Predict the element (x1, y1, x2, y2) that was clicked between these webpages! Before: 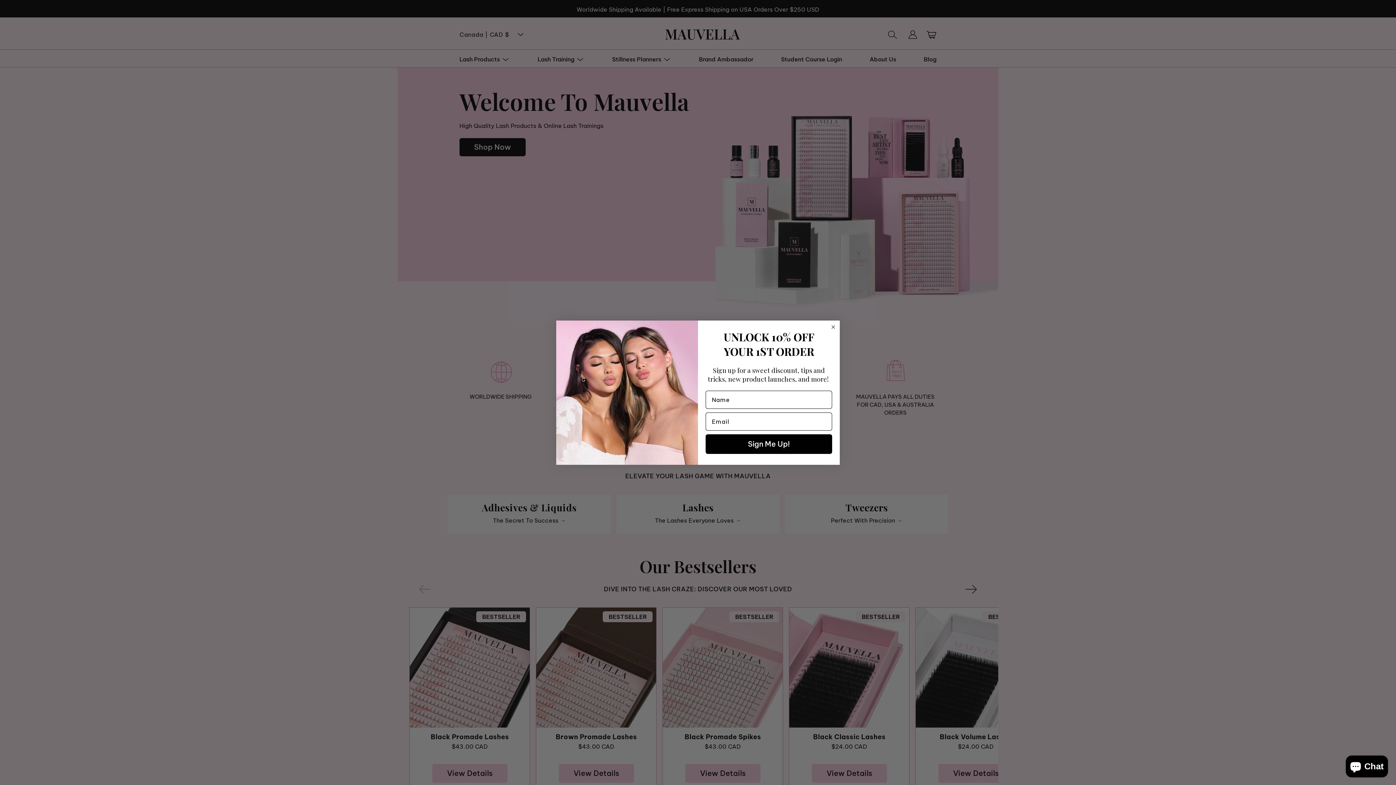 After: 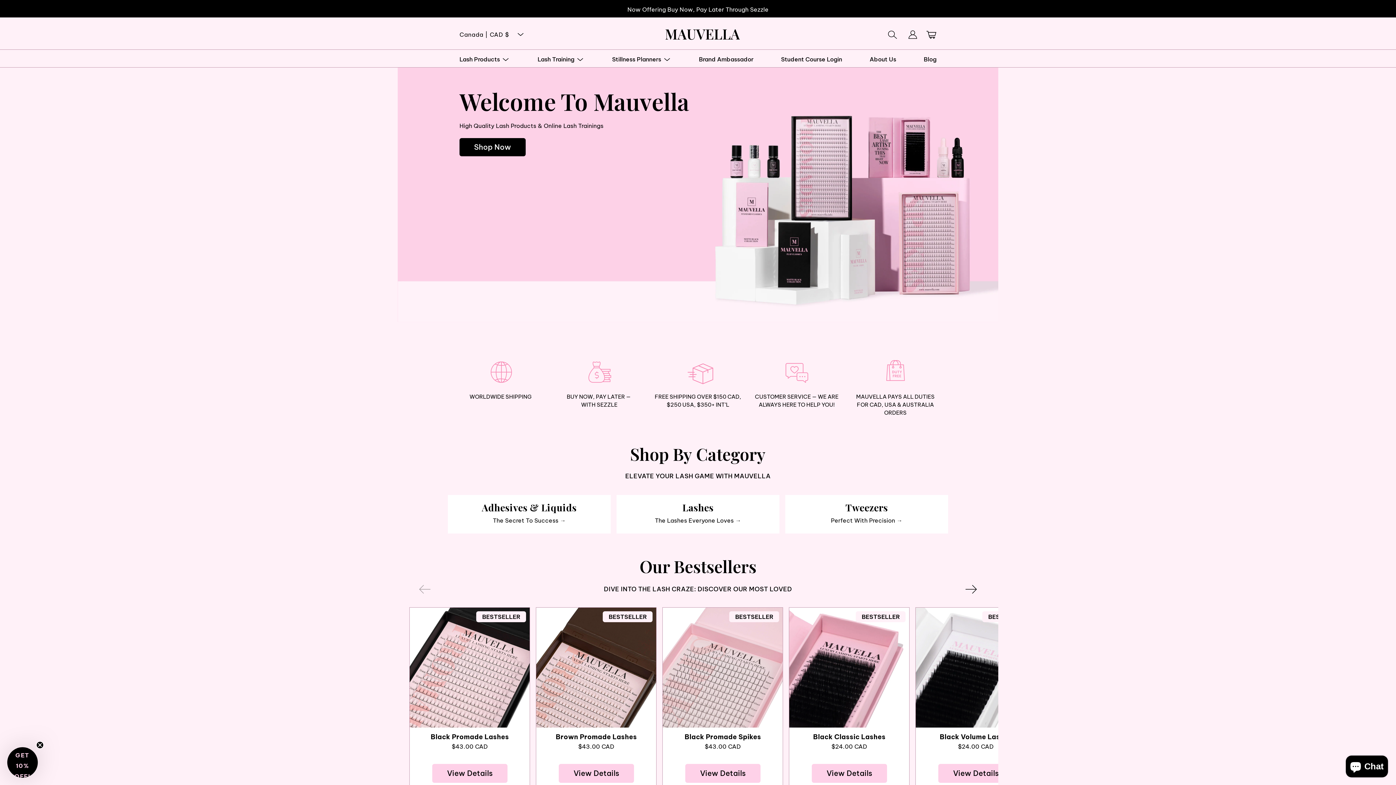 Action: bbox: (829, 323, 837, 330) label: Close dialog